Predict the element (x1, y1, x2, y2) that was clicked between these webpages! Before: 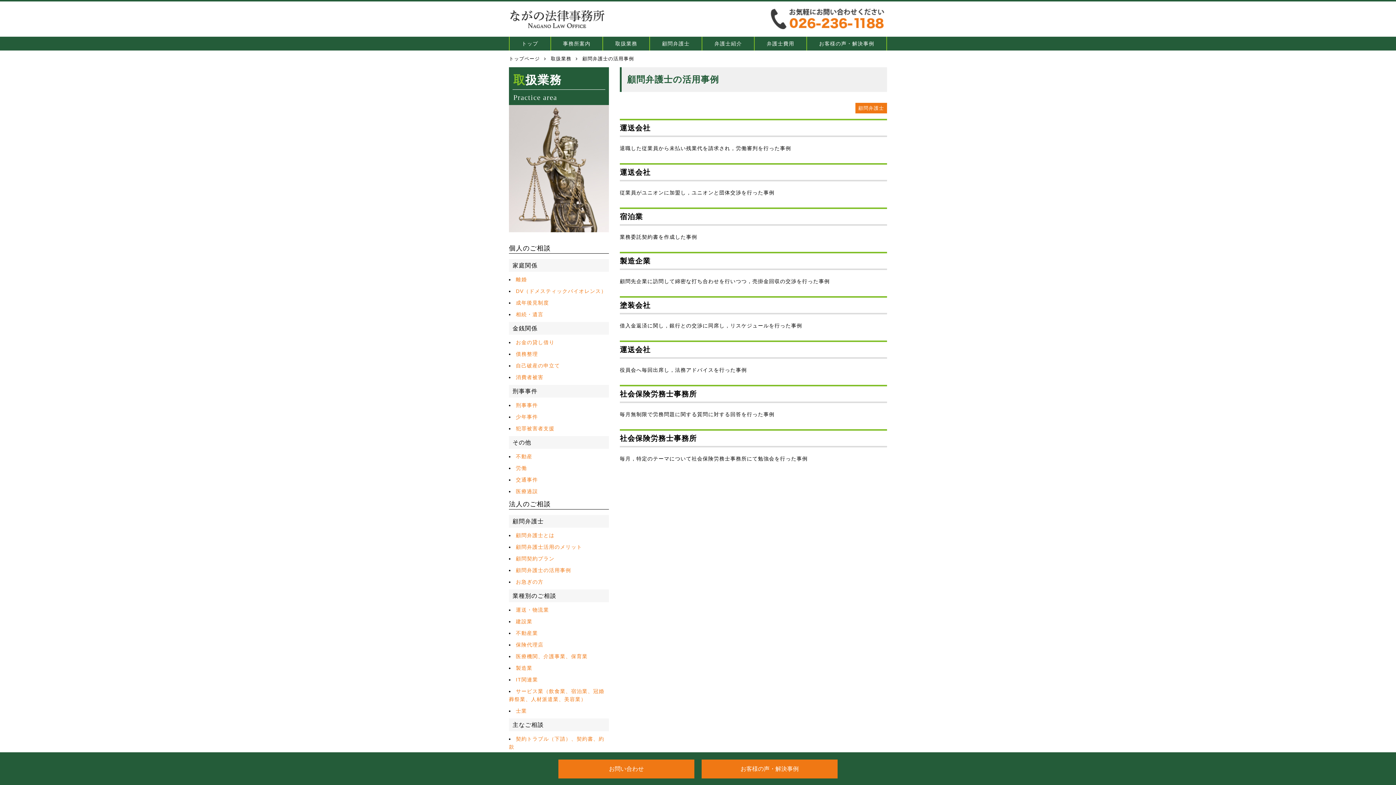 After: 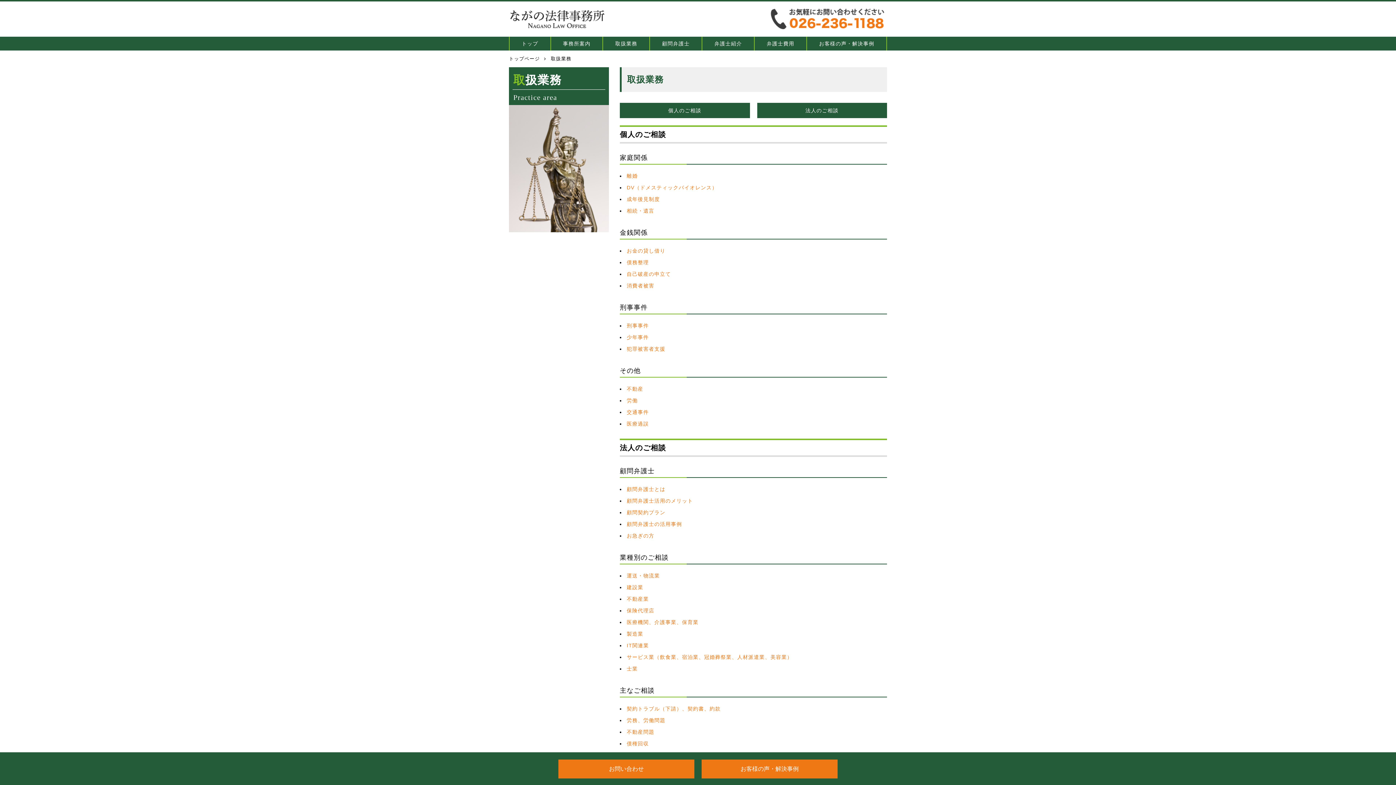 Action: label: 取扱業務 bbox: (550, 54, 577, 63)